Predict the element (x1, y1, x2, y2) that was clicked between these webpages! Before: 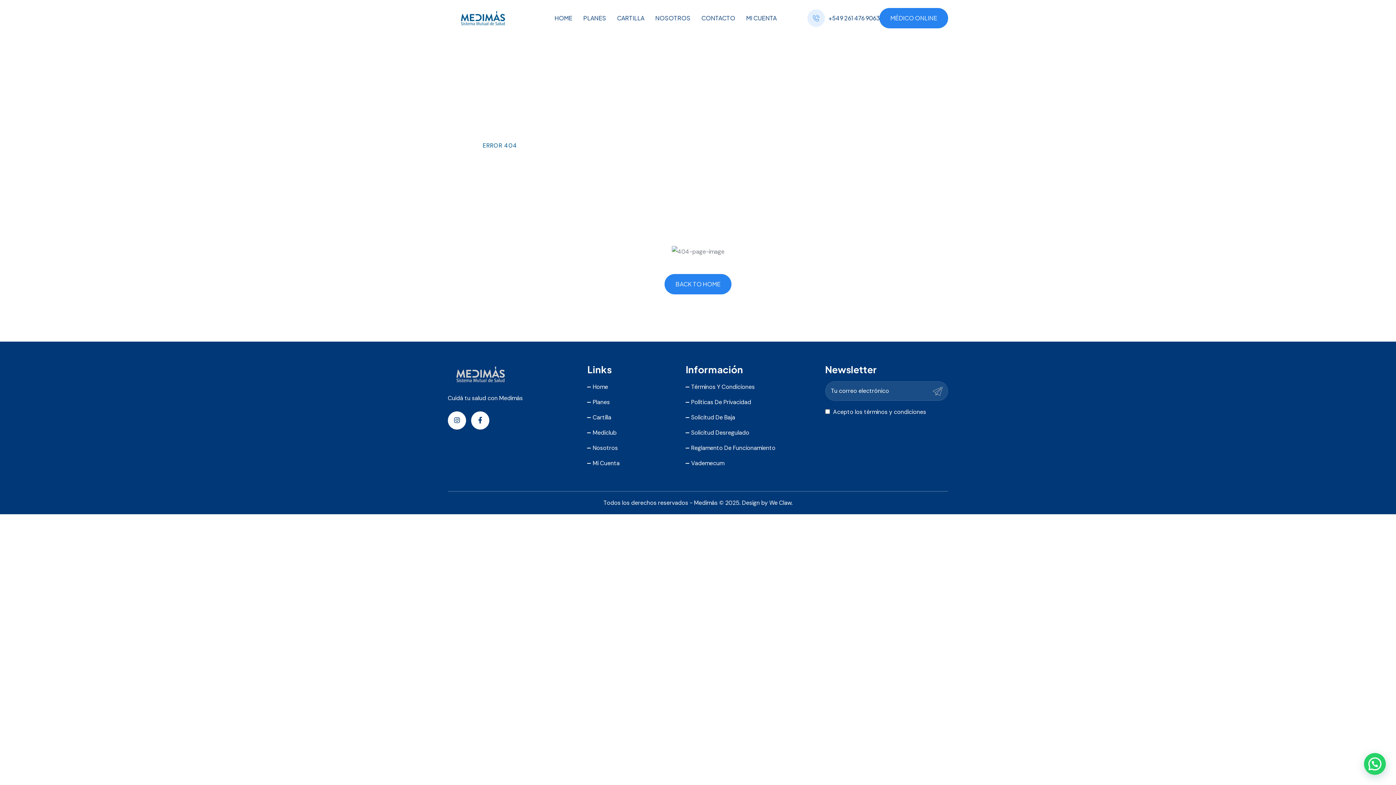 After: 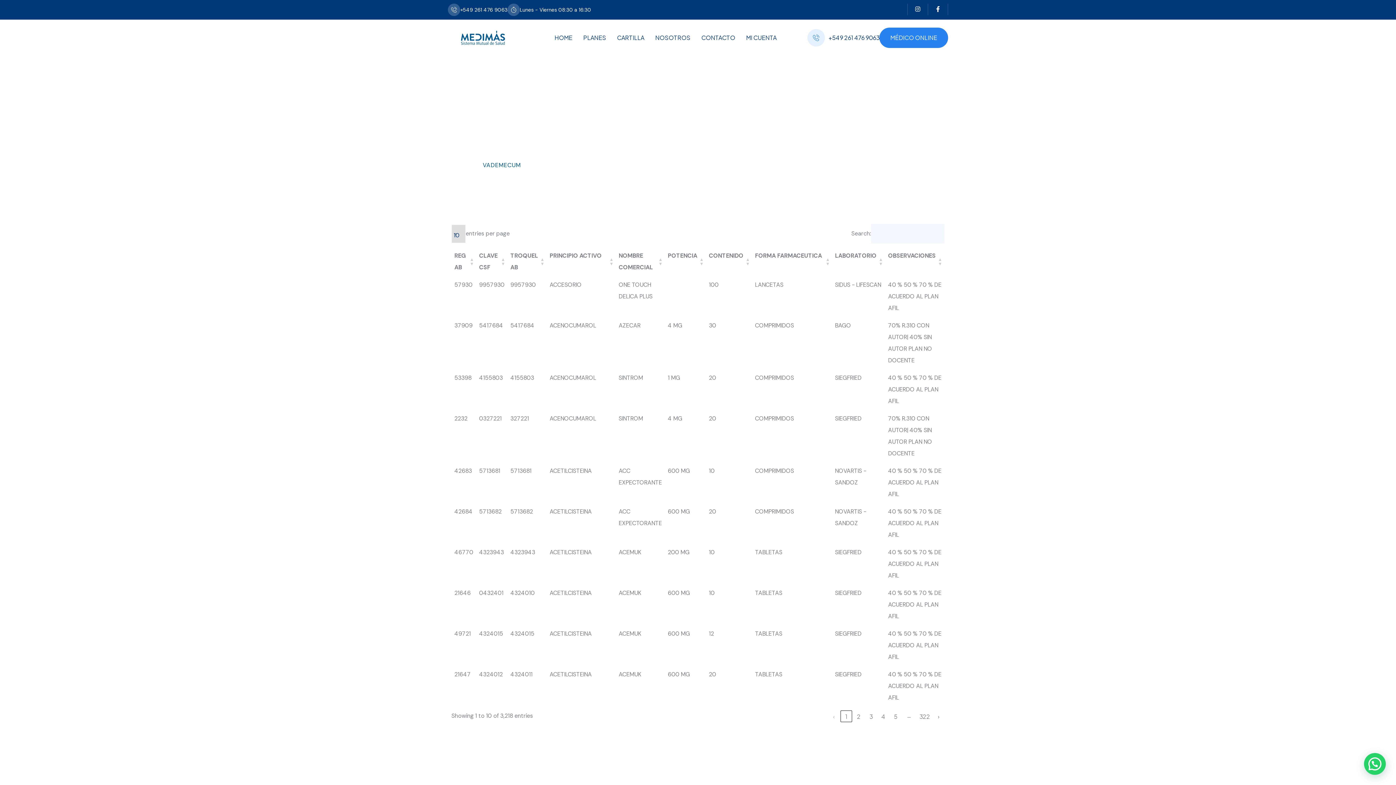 Action: bbox: (685, 459, 724, 467) label: Vademecum